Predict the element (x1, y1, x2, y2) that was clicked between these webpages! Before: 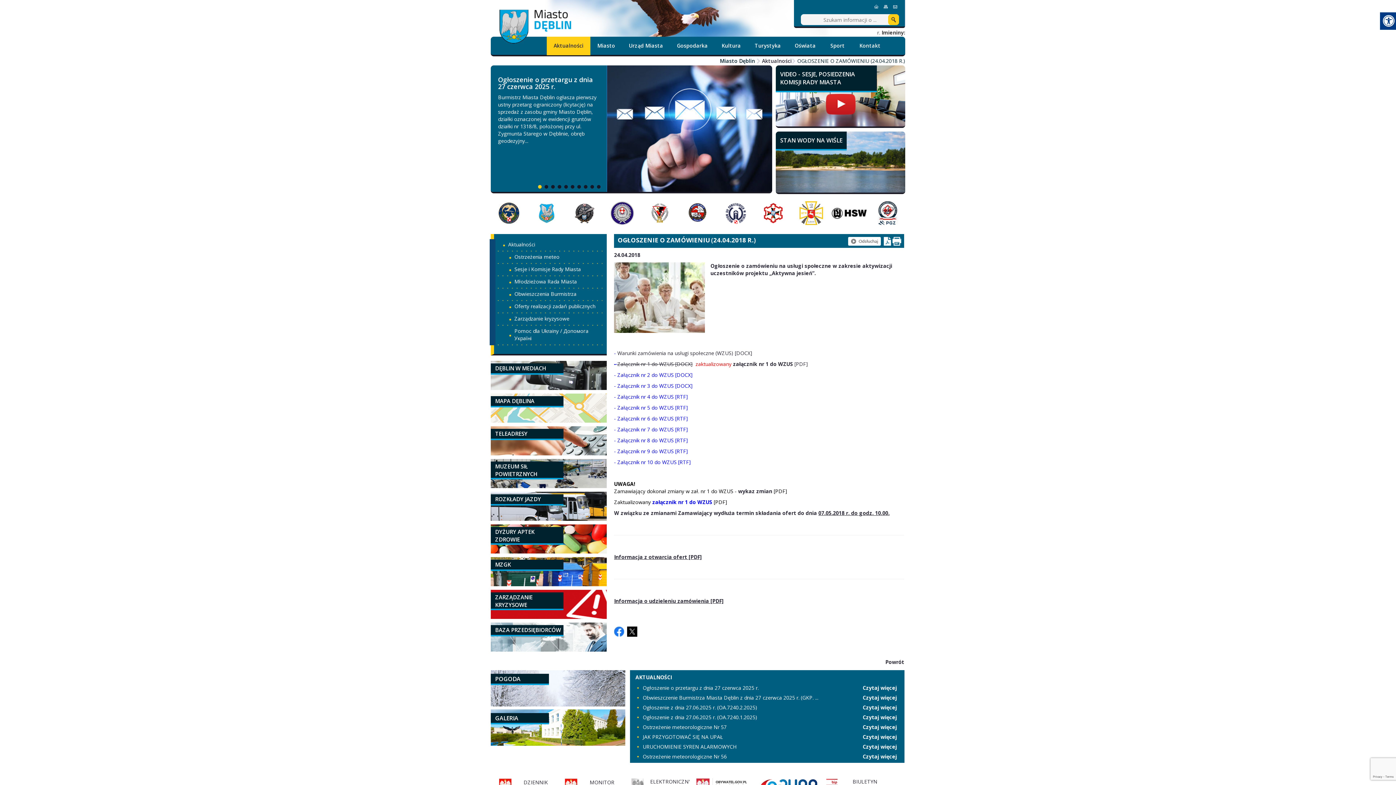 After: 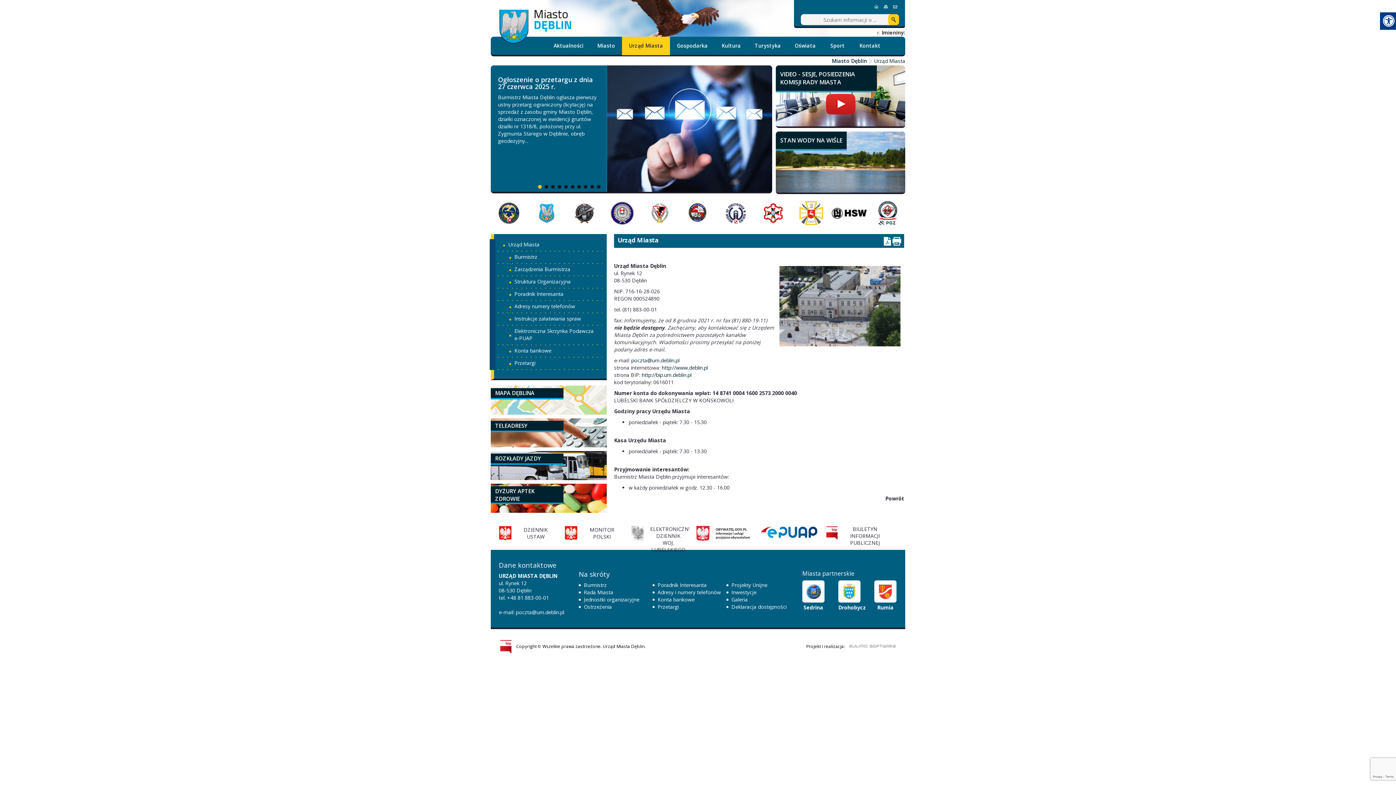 Action: label: Urząd Miasta bbox: (625, 36, 666, 54)